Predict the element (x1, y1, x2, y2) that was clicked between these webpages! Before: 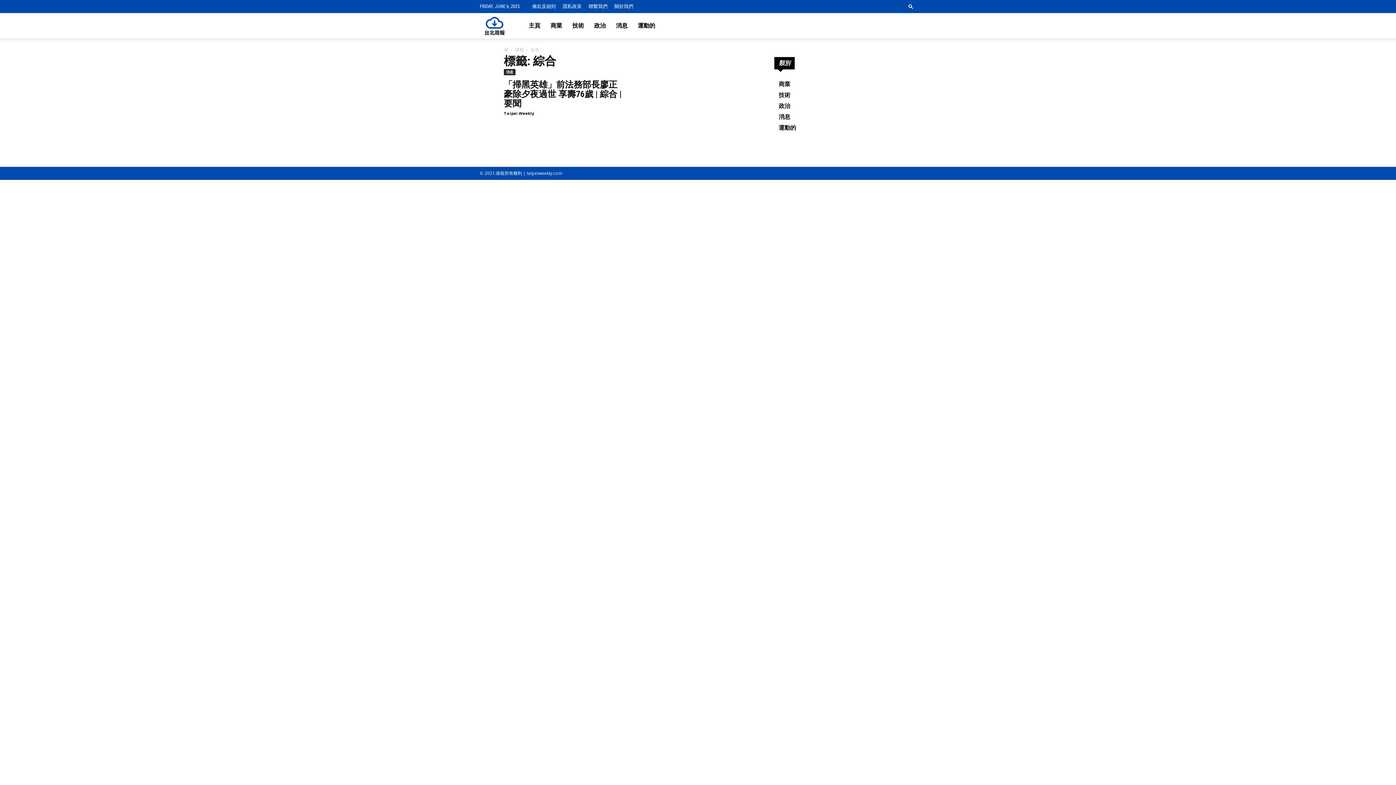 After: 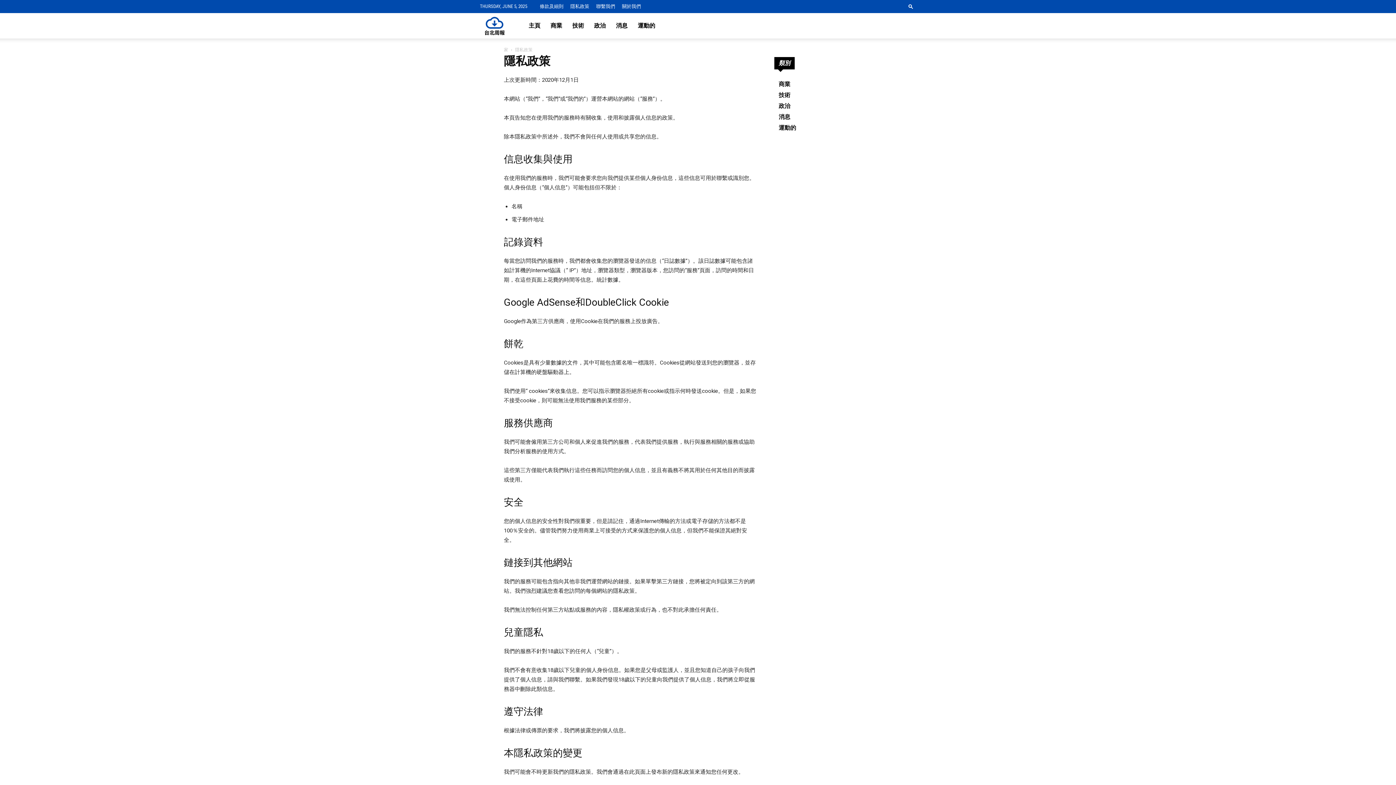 Action: bbox: (562, 3, 581, 9) label: 隱私政策